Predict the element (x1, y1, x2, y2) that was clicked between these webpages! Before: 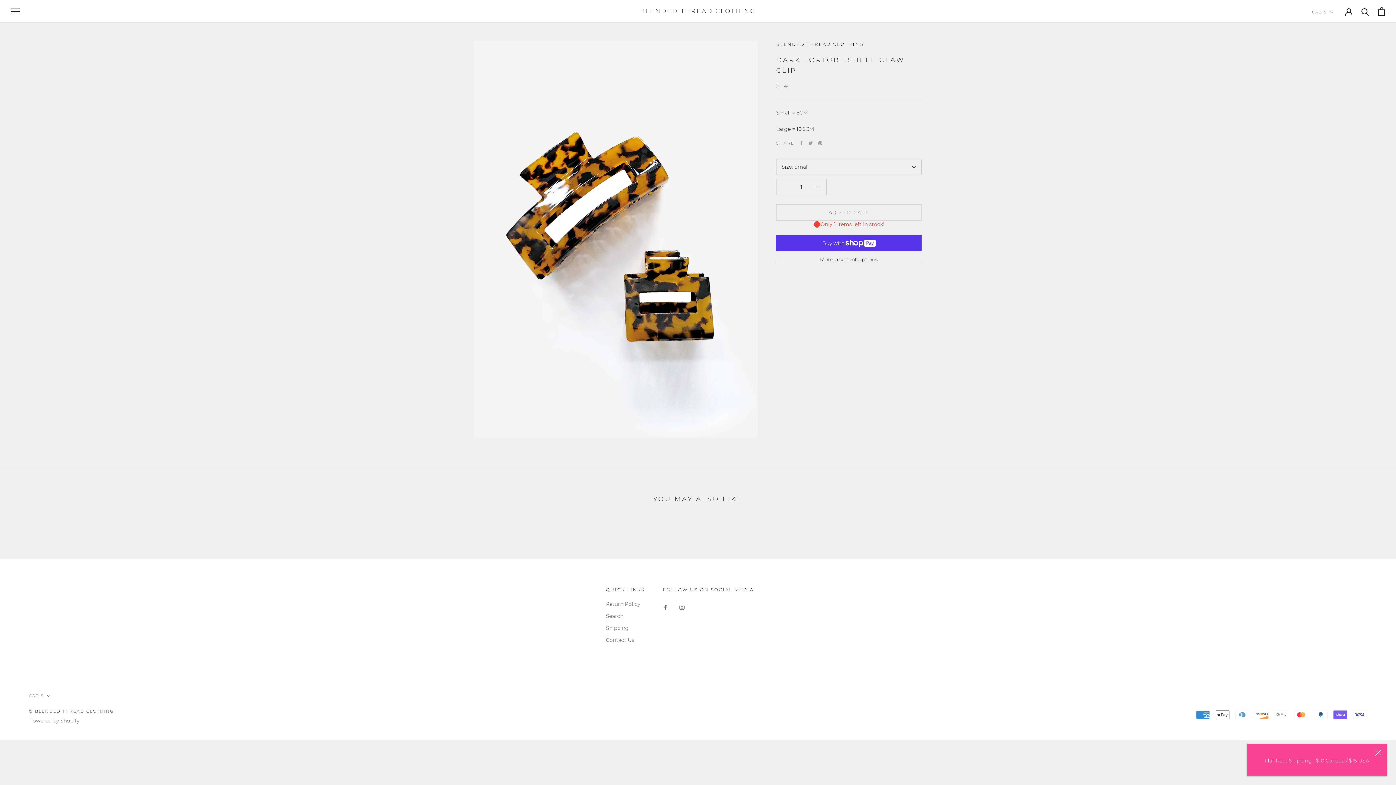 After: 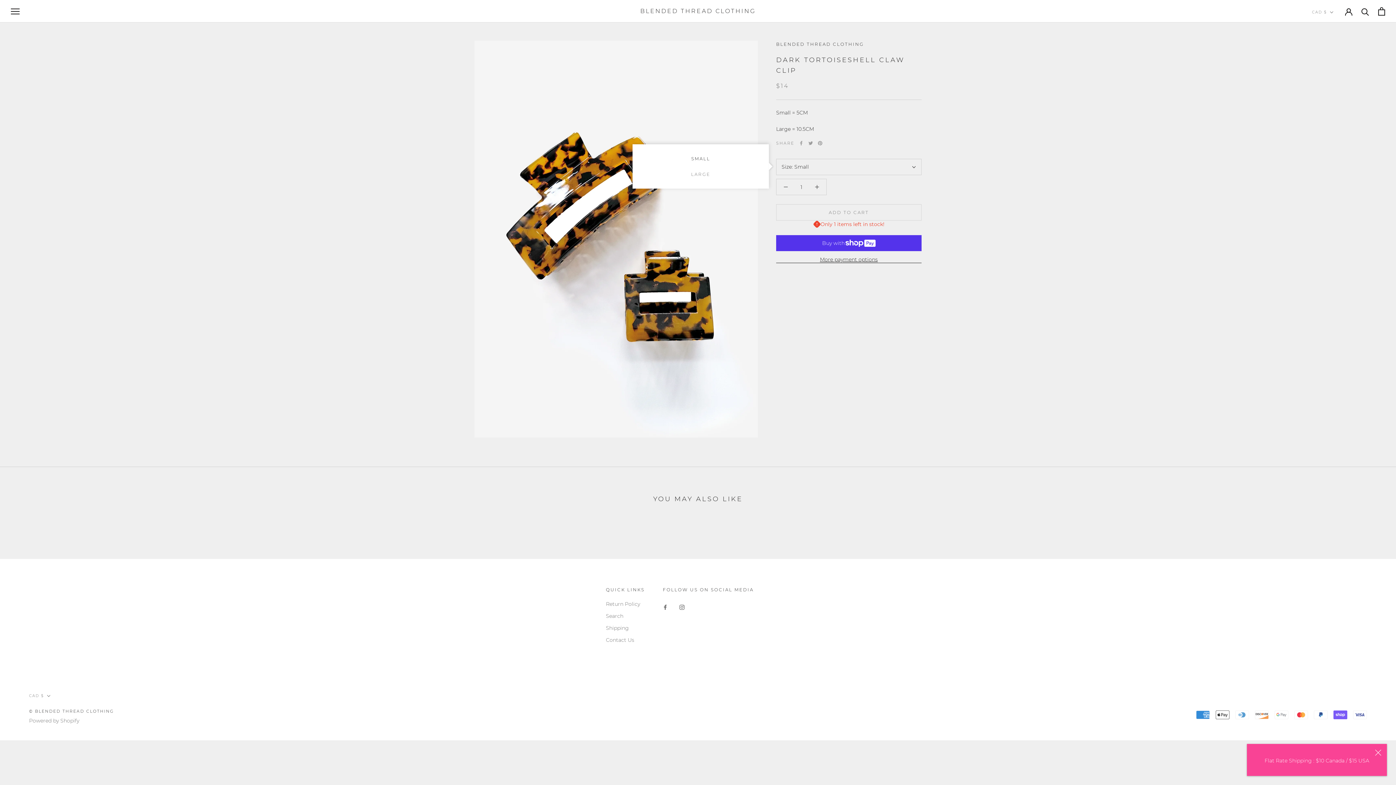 Action: bbox: (776, 159, 921, 175) label: Size: Small